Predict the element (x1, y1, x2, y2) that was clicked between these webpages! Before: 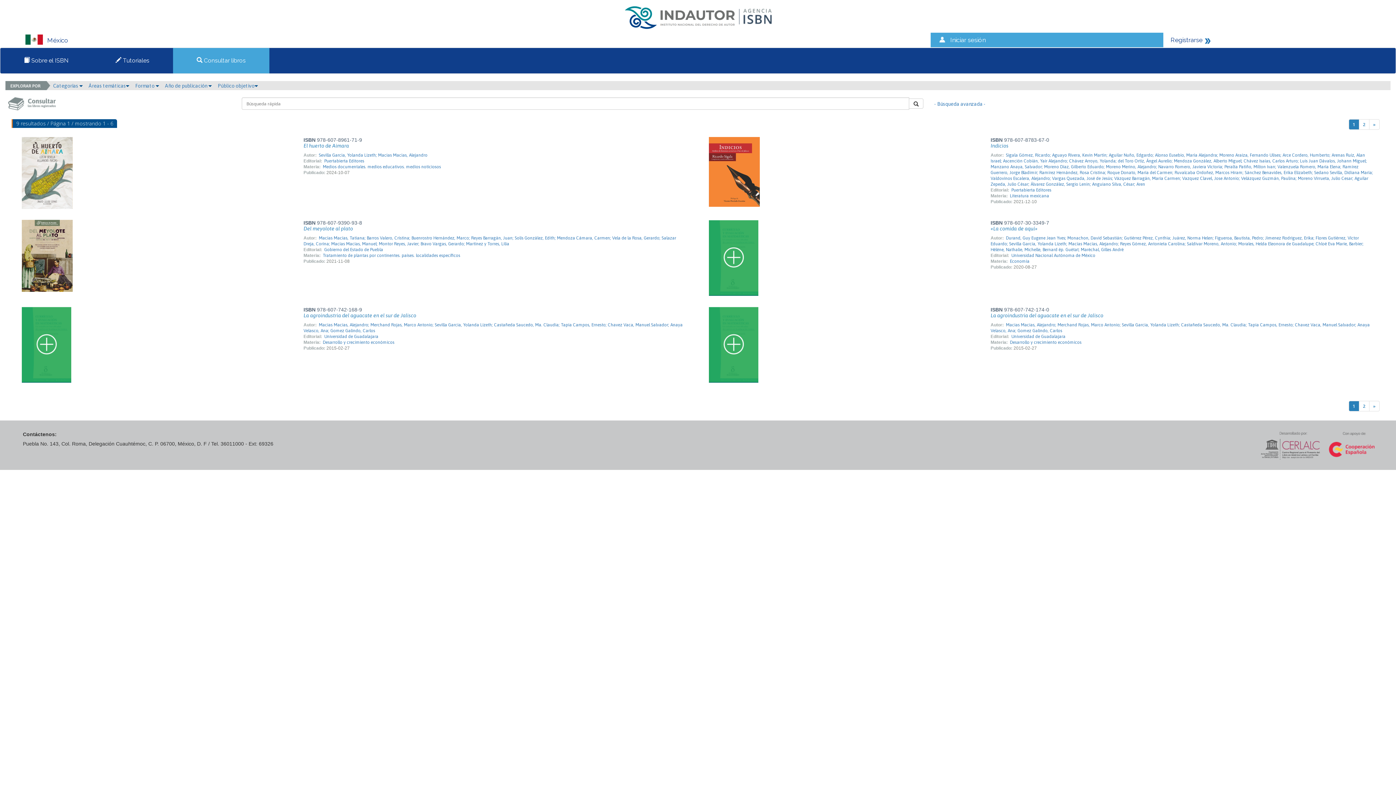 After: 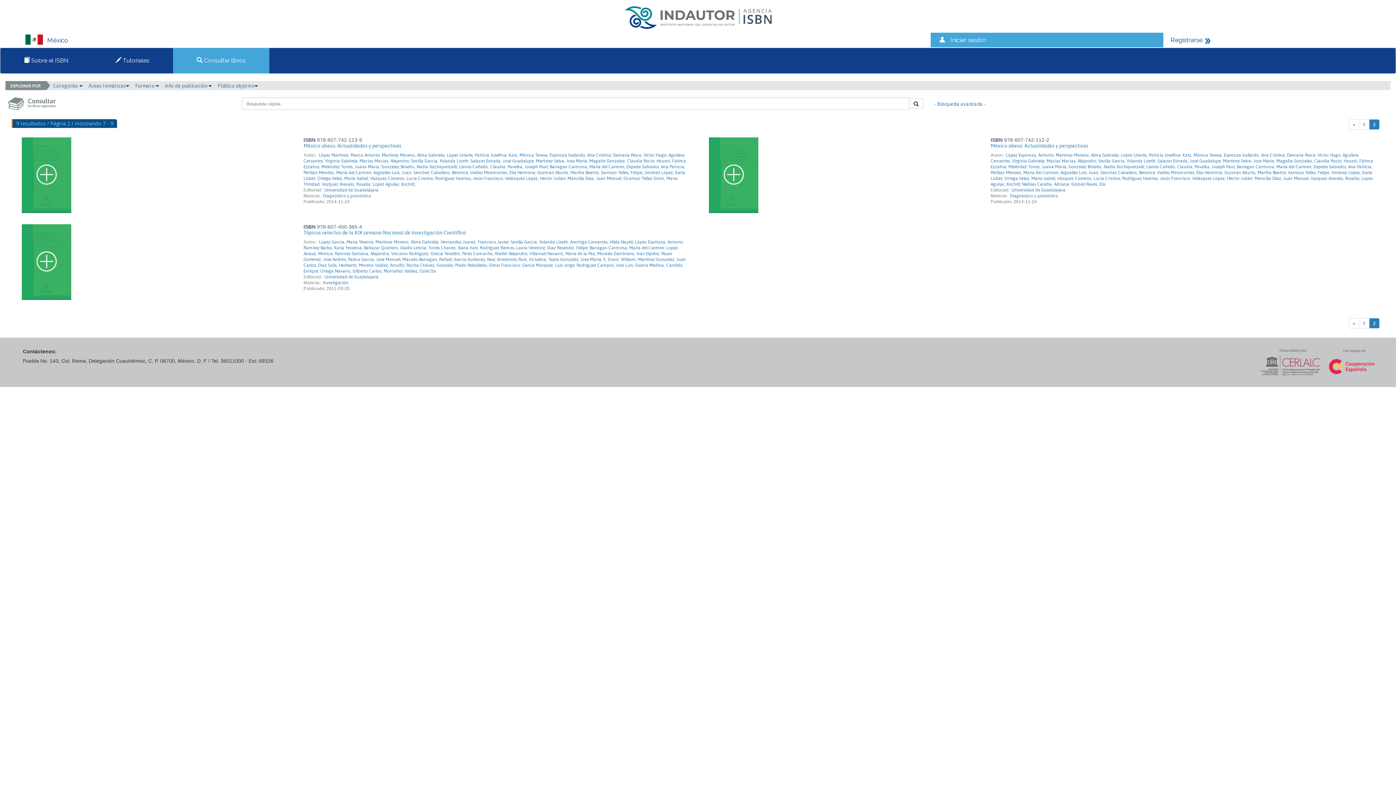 Action: bbox: (1359, 119, 1369, 129) label: 2